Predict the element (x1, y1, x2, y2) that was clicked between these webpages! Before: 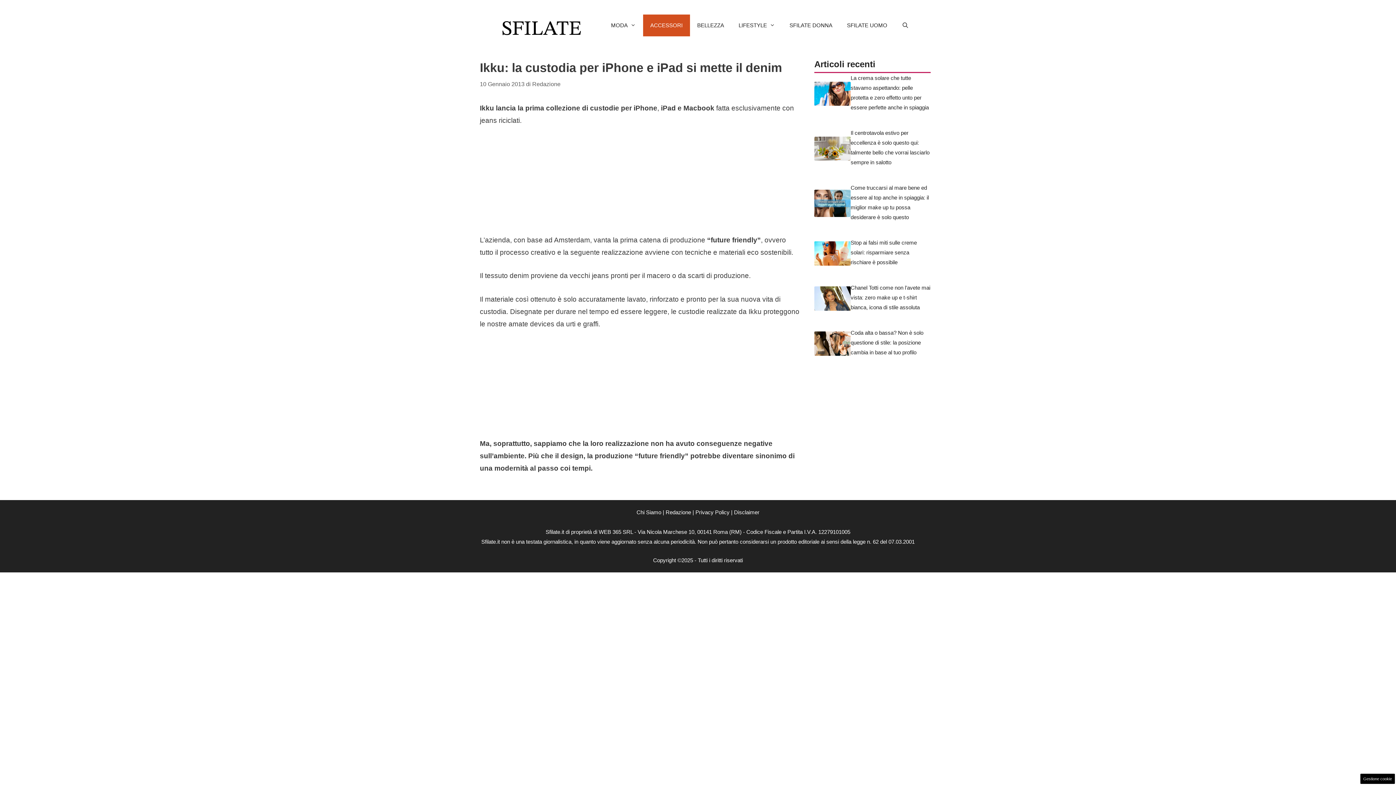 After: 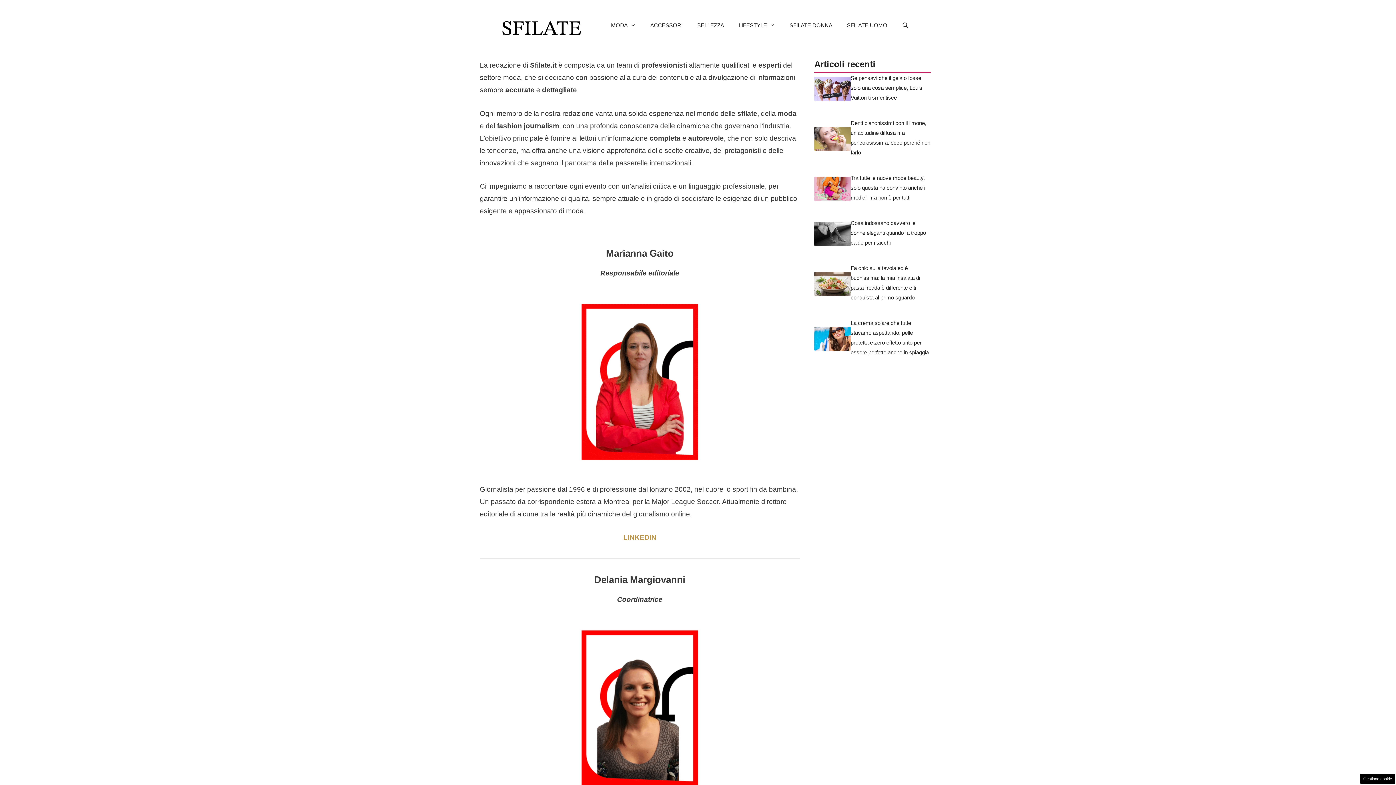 Action: label: Redazione bbox: (665, 509, 691, 515)